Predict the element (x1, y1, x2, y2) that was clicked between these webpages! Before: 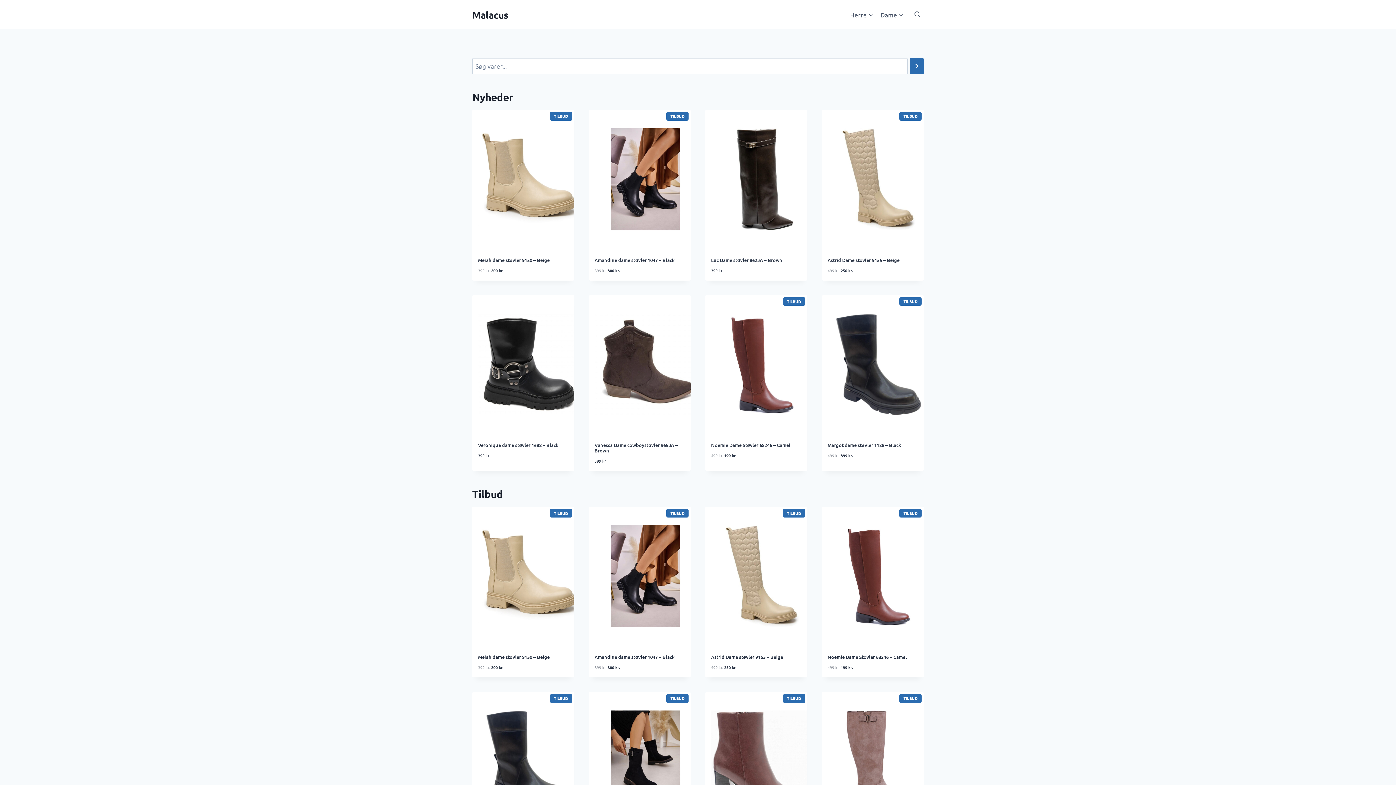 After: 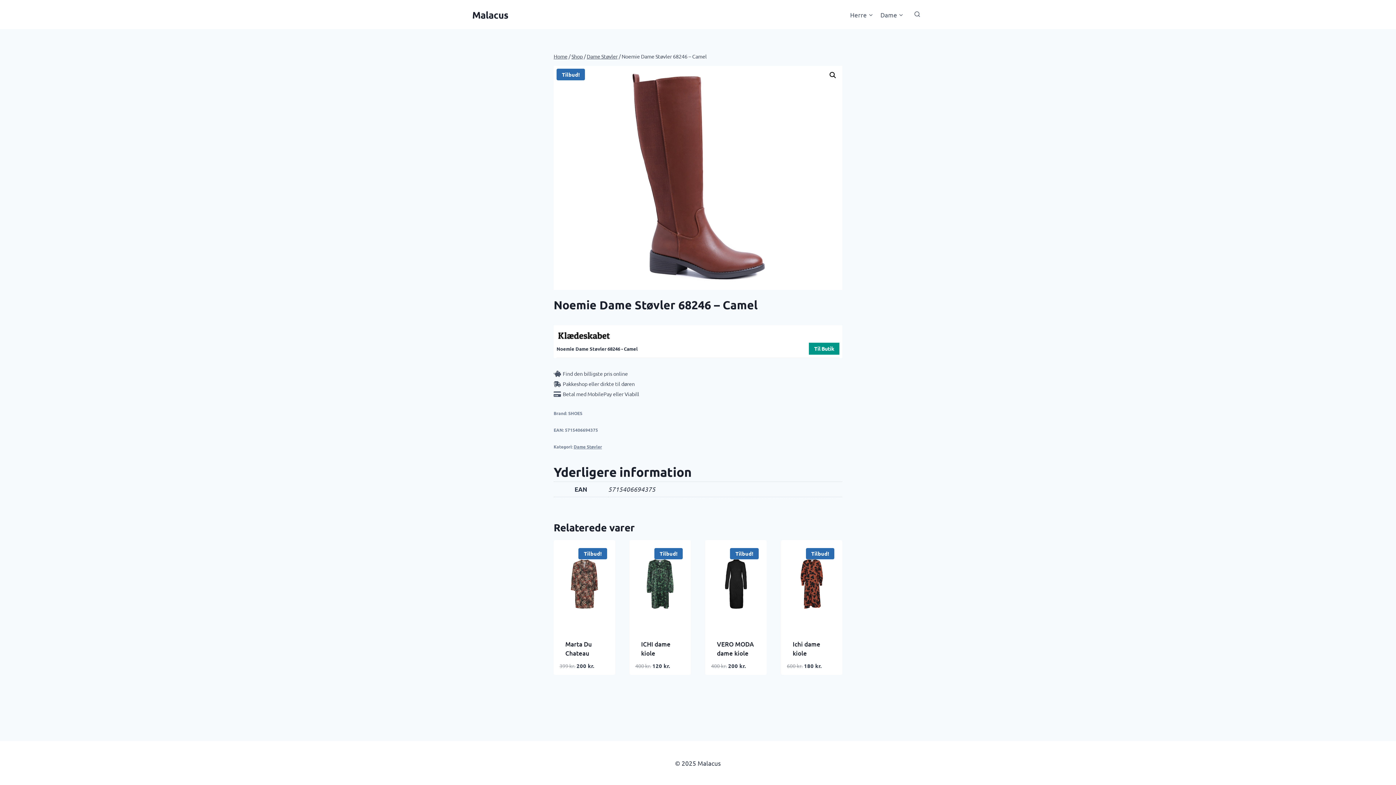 Action: bbox: (711, 300, 813, 428)